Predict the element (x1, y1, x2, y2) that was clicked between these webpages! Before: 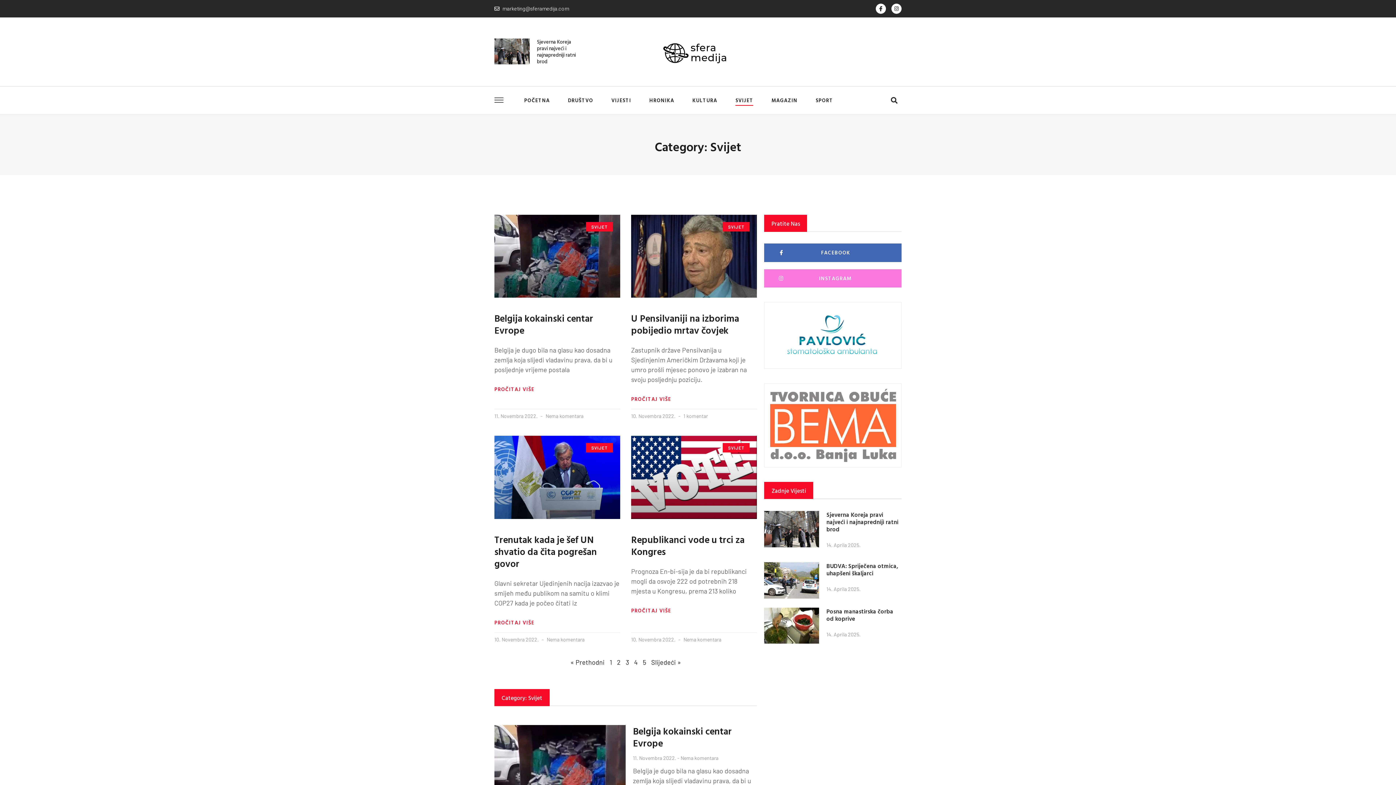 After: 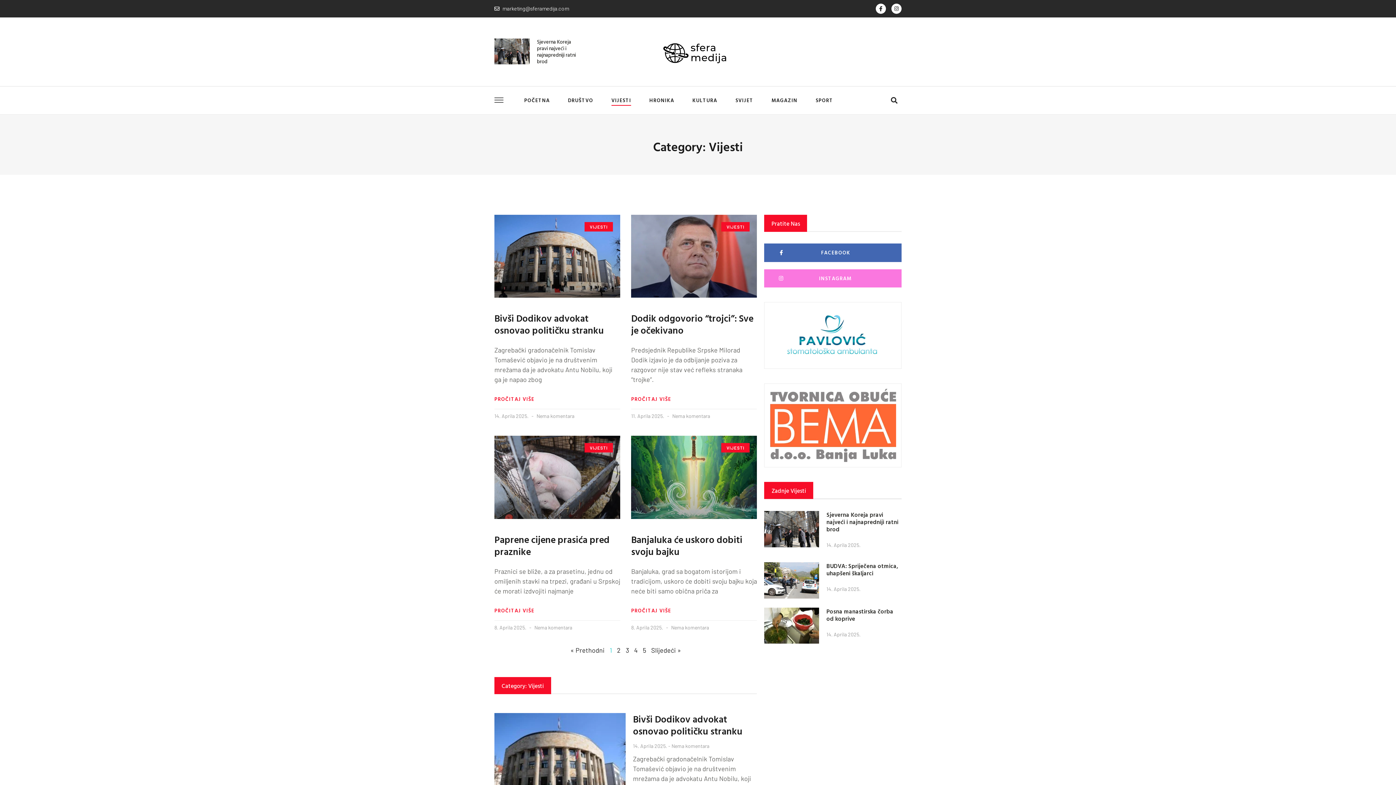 Action: label: VIJESTI bbox: (611, 94, 631, 105)